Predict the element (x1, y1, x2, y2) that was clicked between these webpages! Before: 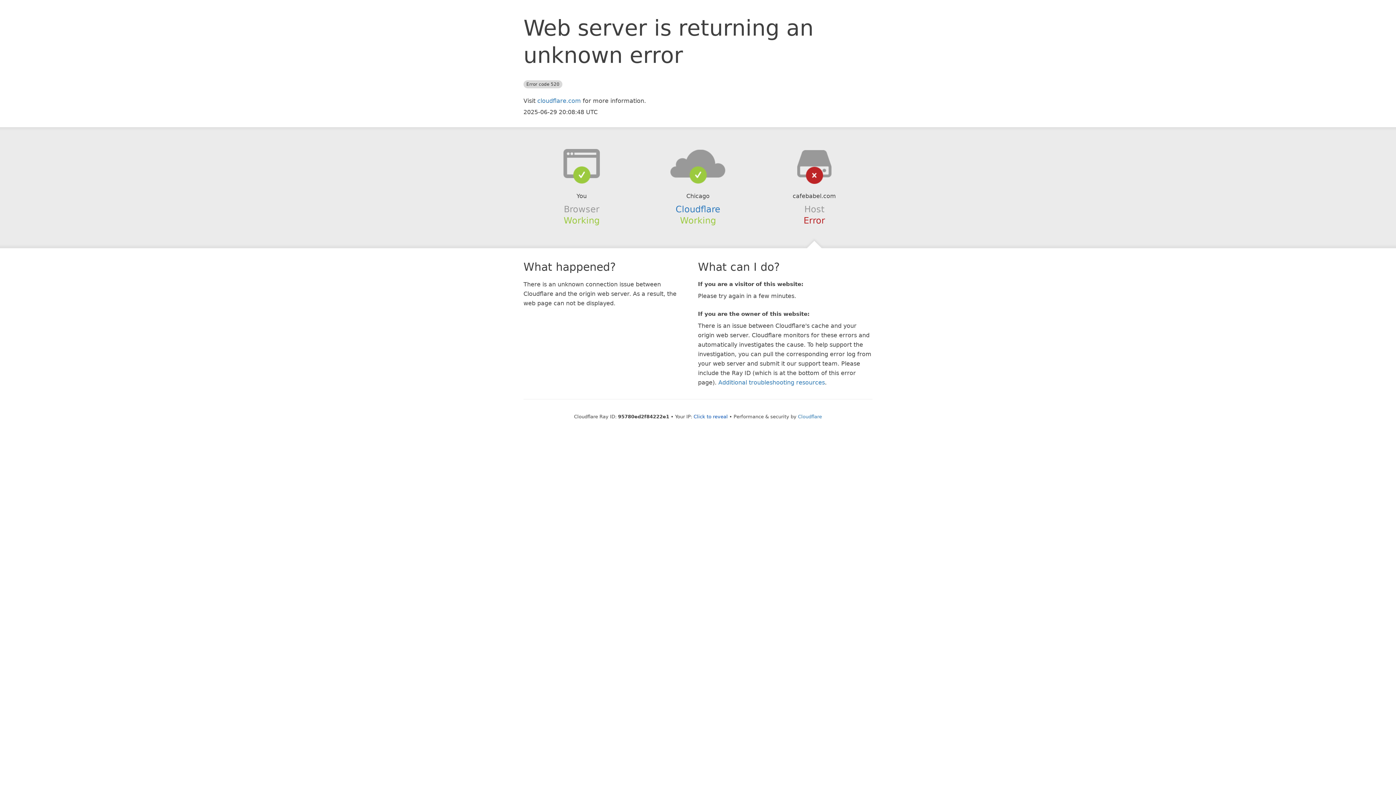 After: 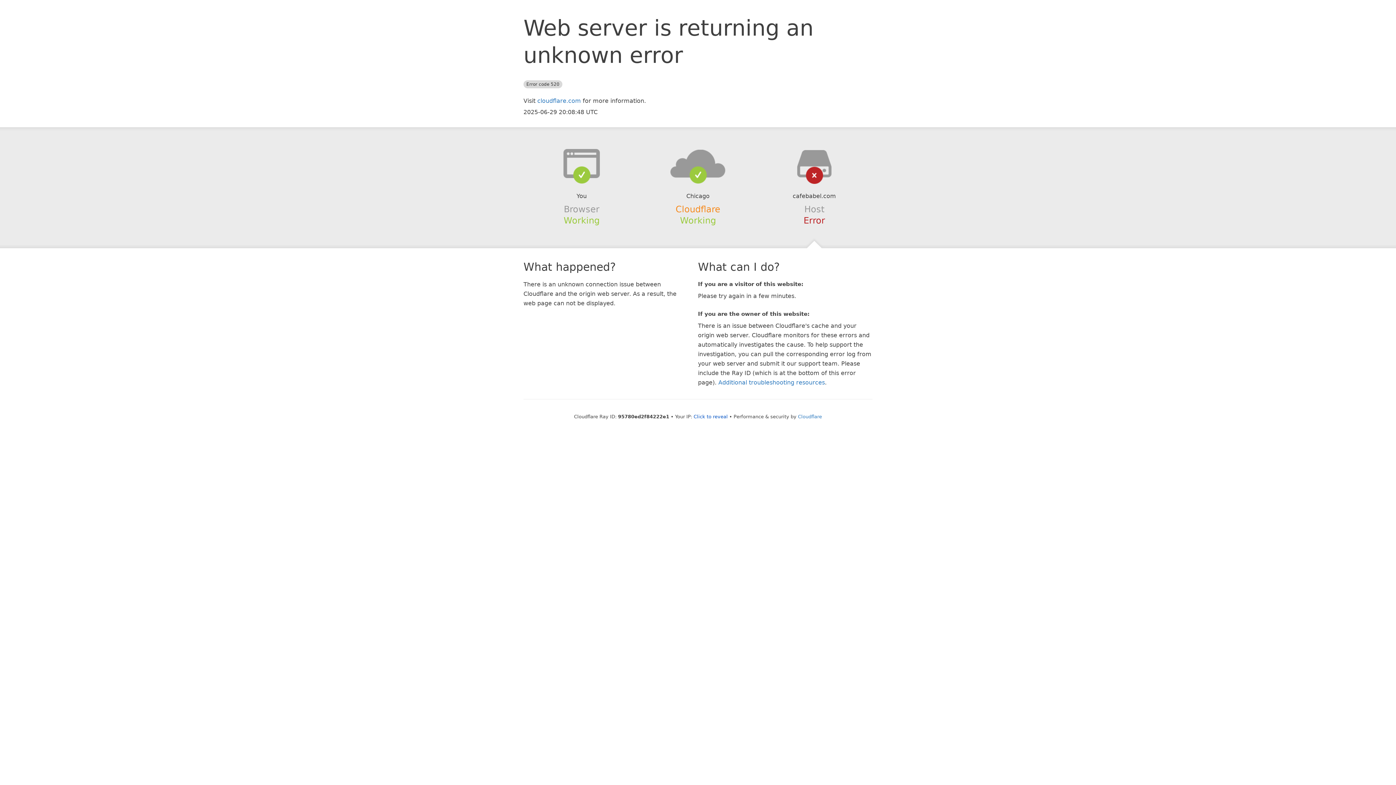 Action: bbox: (675, 204, 720, 214) label: Cloudflare